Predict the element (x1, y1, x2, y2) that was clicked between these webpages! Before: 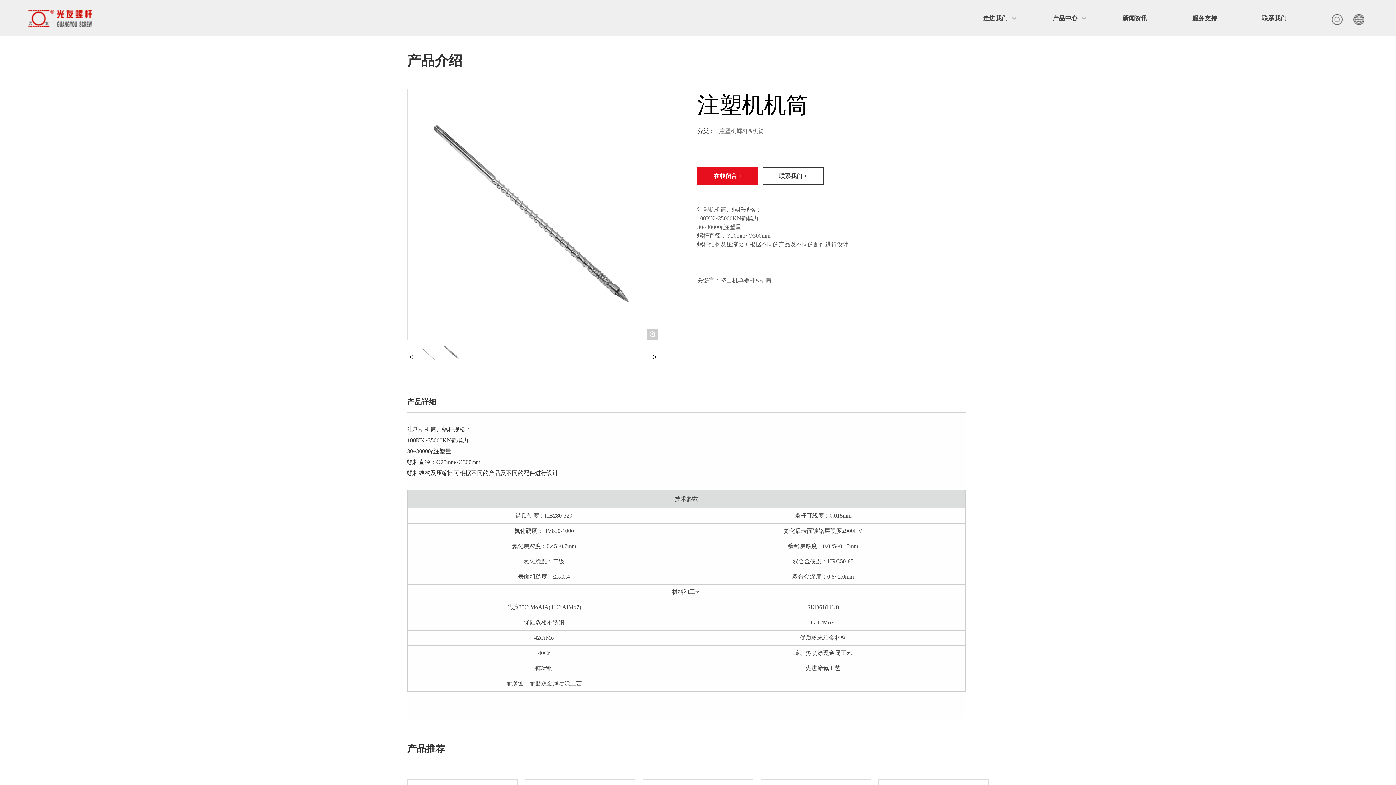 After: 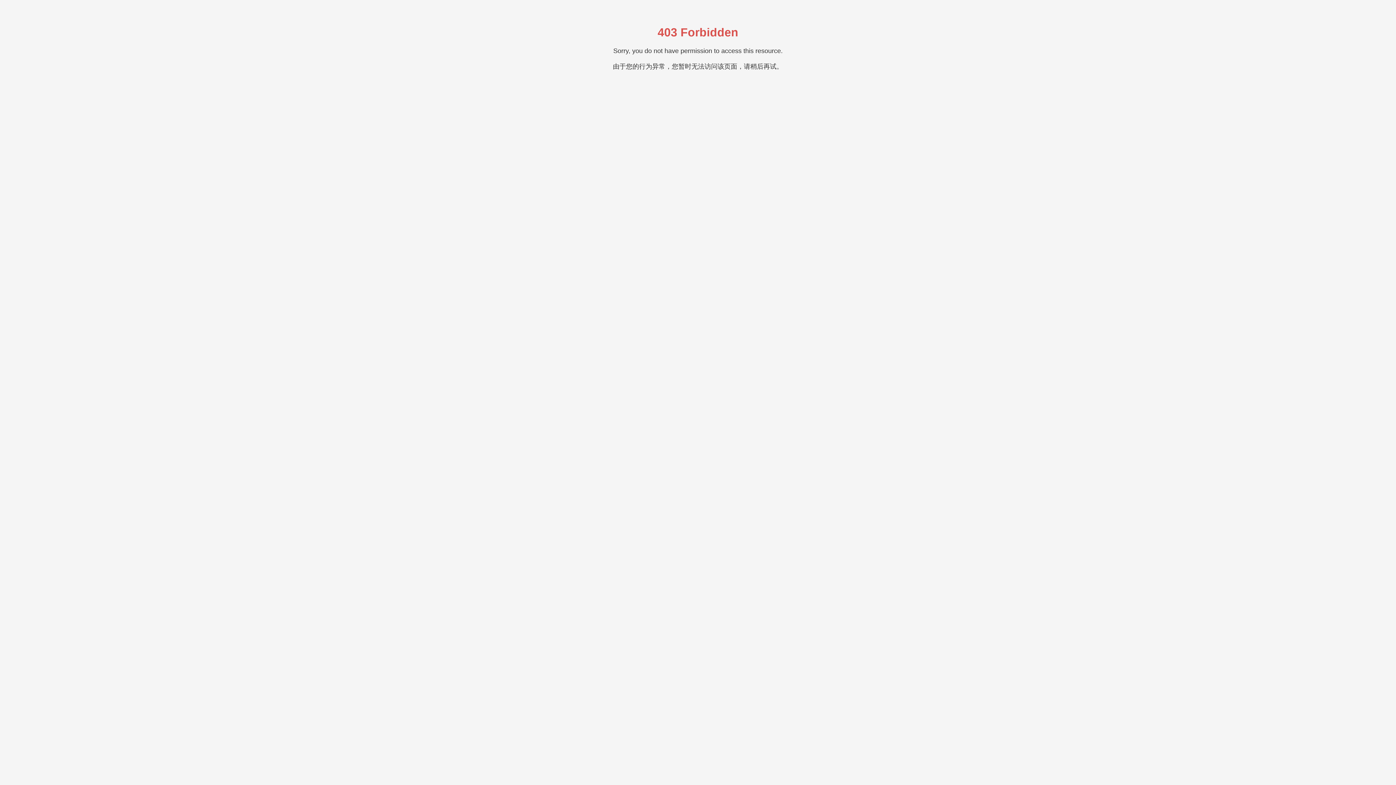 Action: label: 注塑机螺杆 bbox: (768, 700, 797, 705)